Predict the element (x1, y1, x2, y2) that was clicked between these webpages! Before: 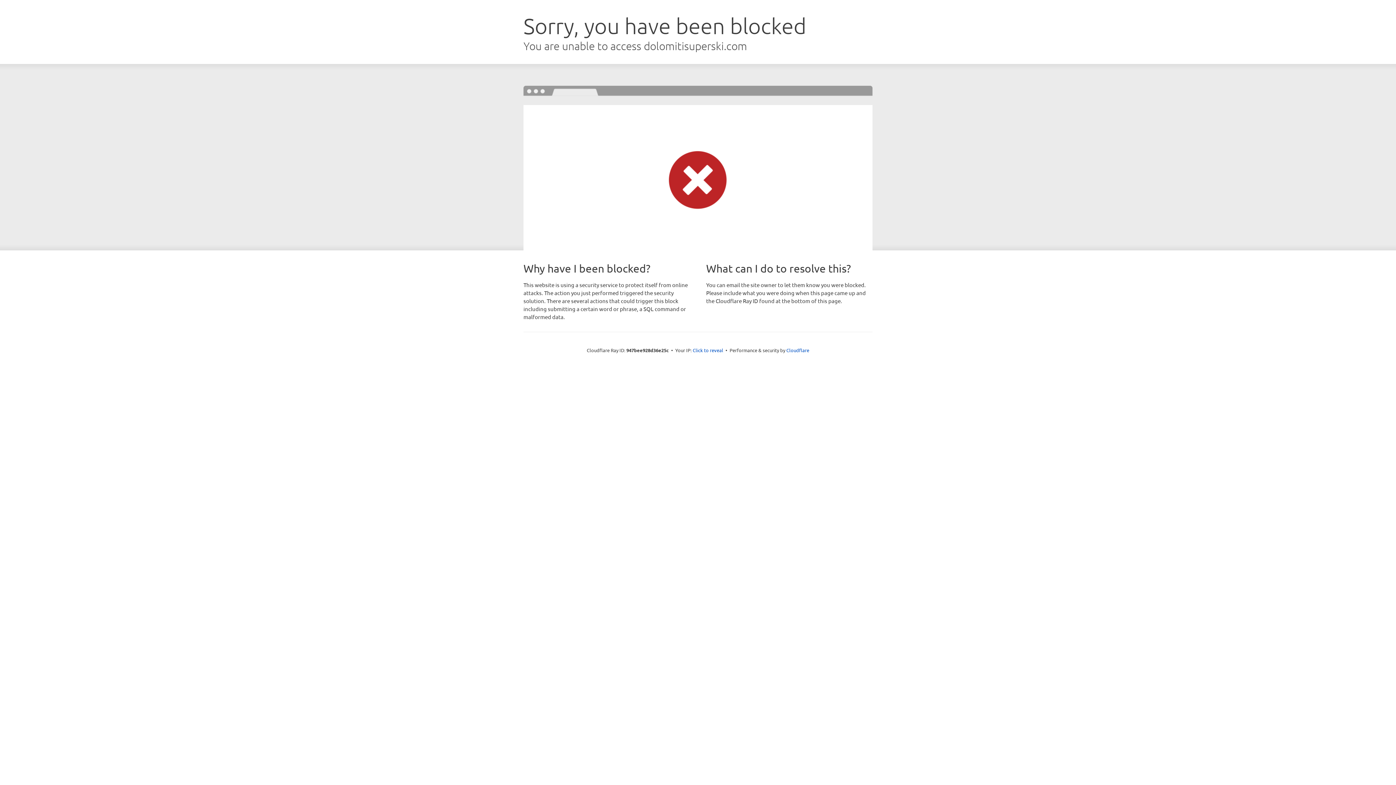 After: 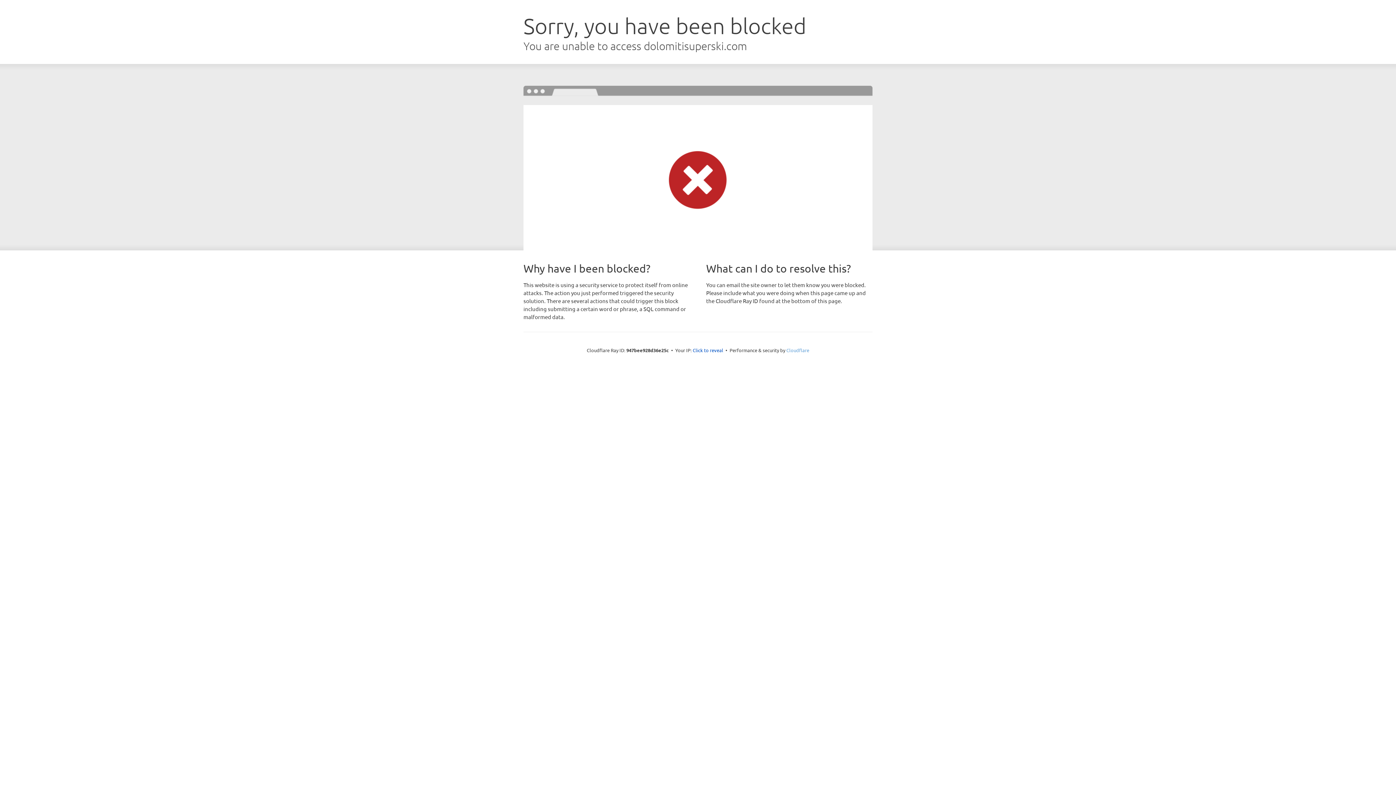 Action: label: Cloudflare bbox: (786, 347, 809, 353)